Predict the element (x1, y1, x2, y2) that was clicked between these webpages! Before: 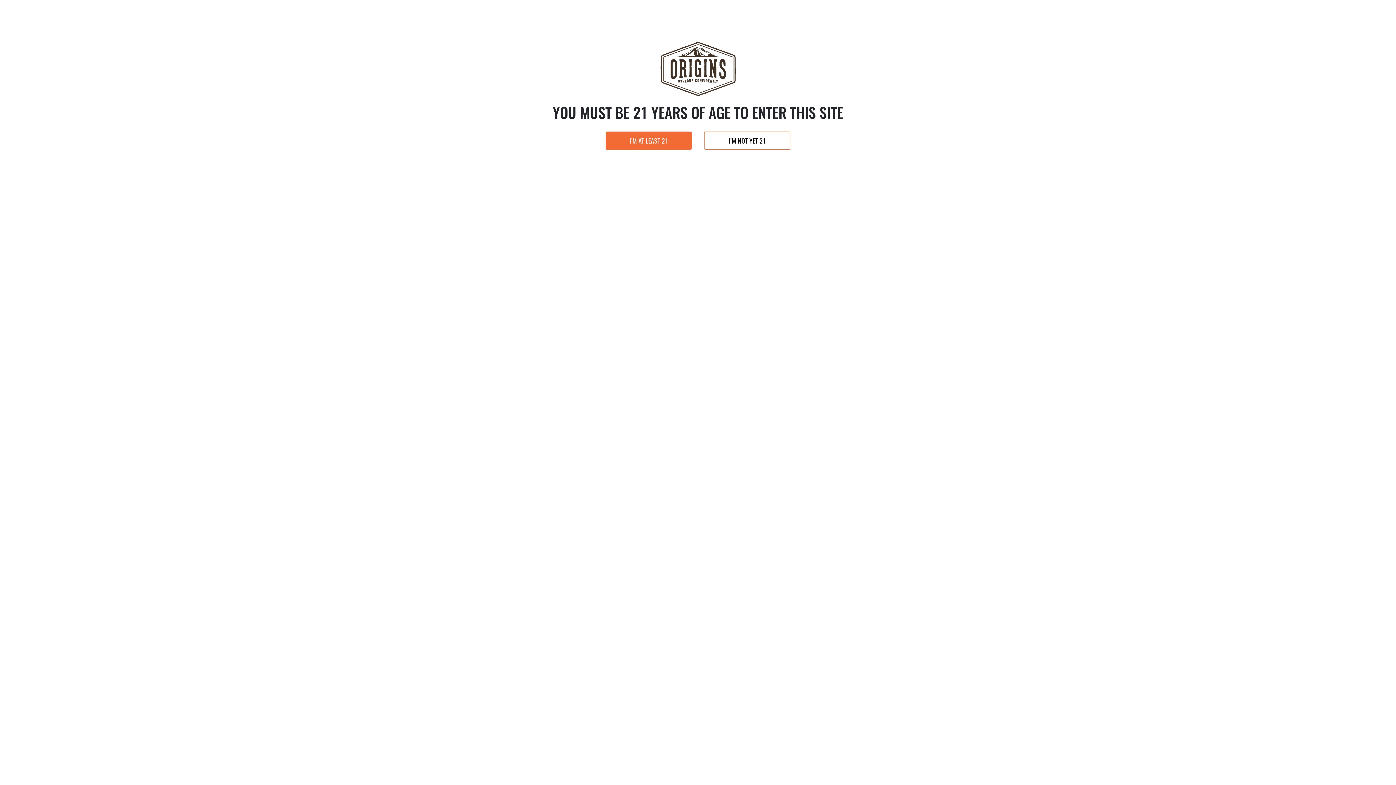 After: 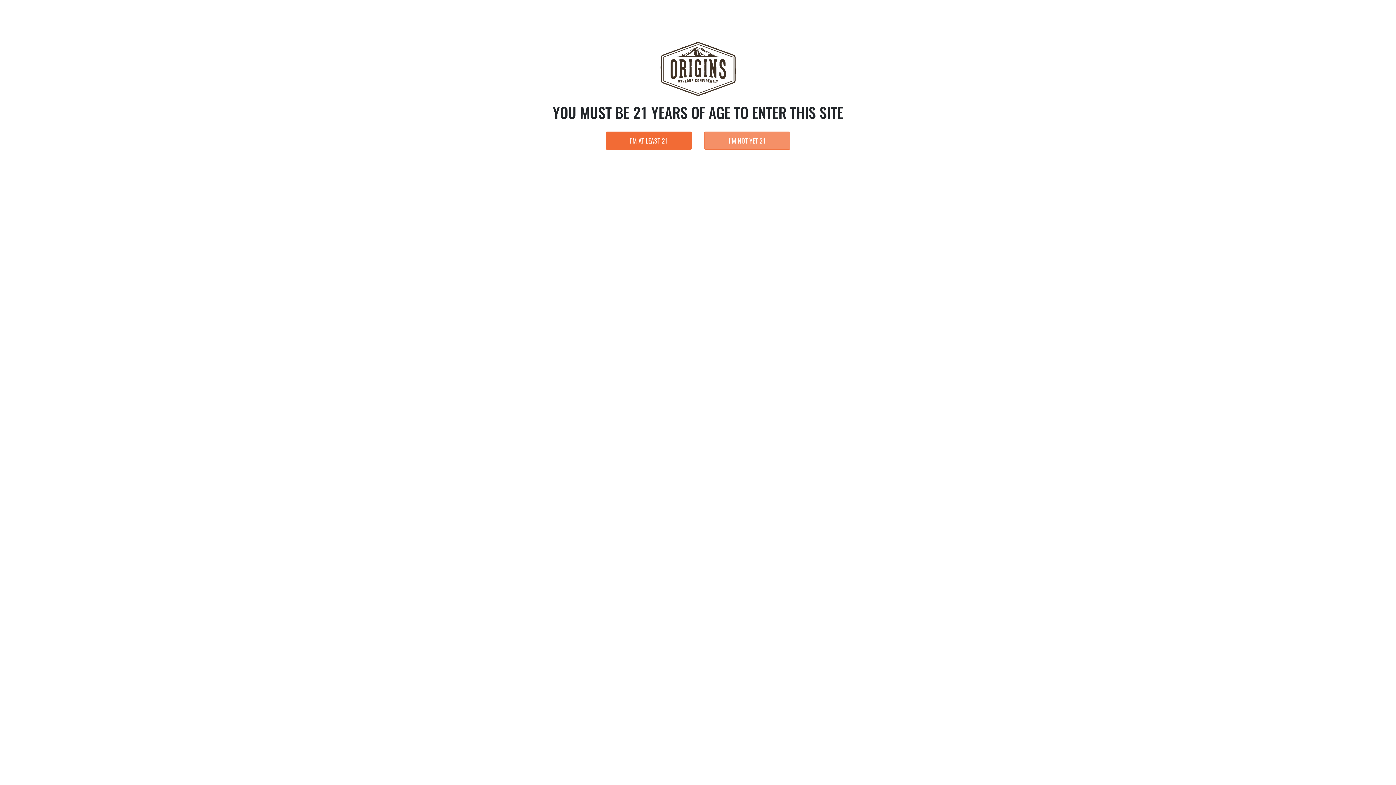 Action: bbox: (704, 131, 790, 149) label: I’M NOT YET 21